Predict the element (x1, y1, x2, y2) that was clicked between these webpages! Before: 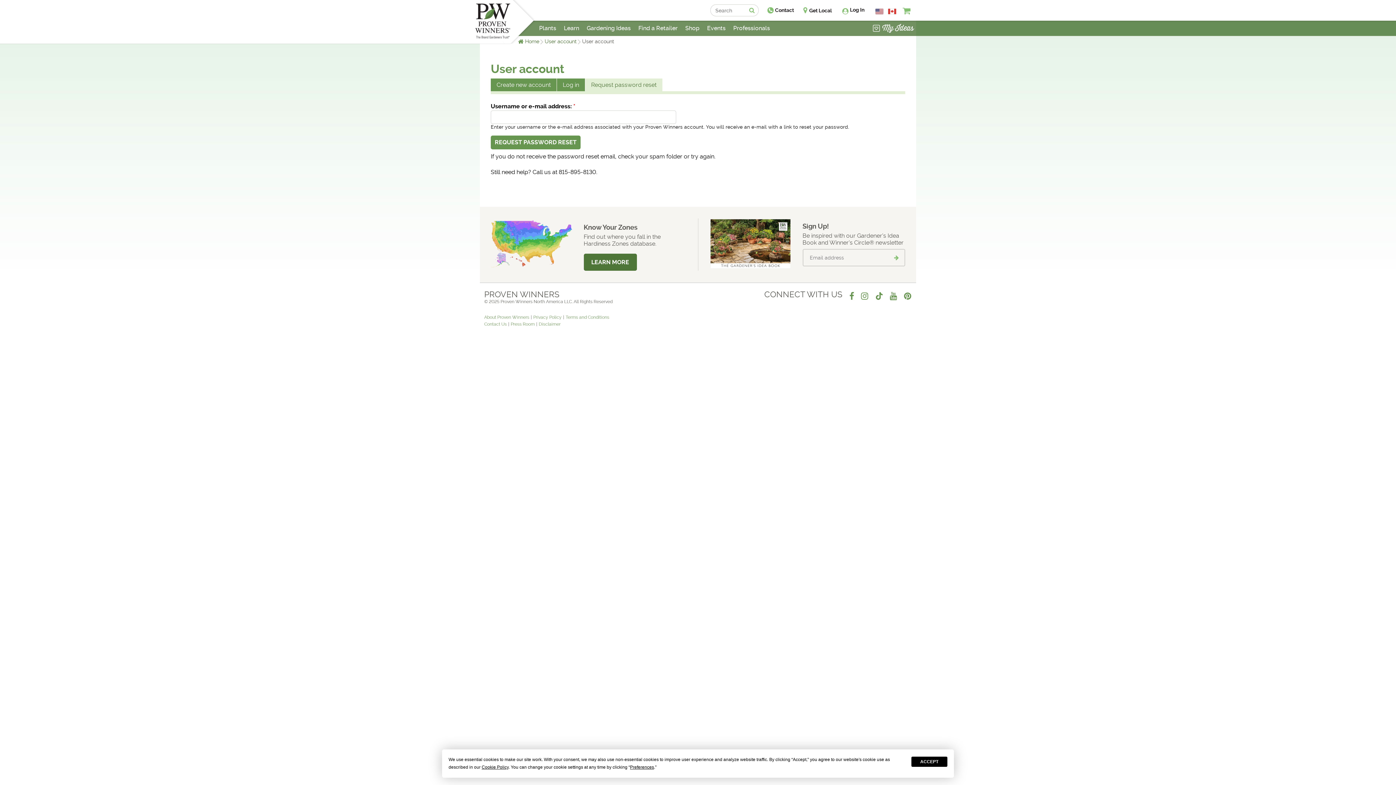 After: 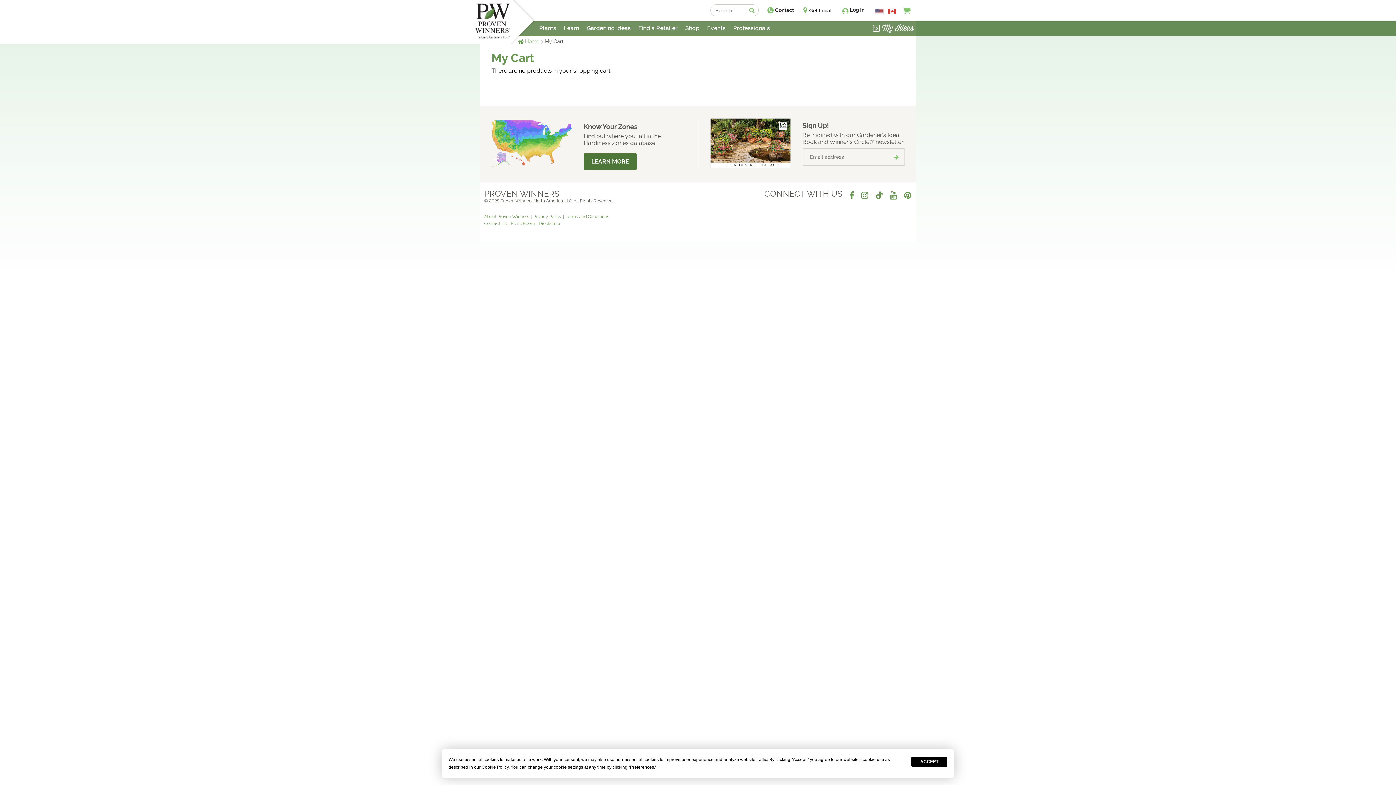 Action: bbox: (902, 6, 910, 14)